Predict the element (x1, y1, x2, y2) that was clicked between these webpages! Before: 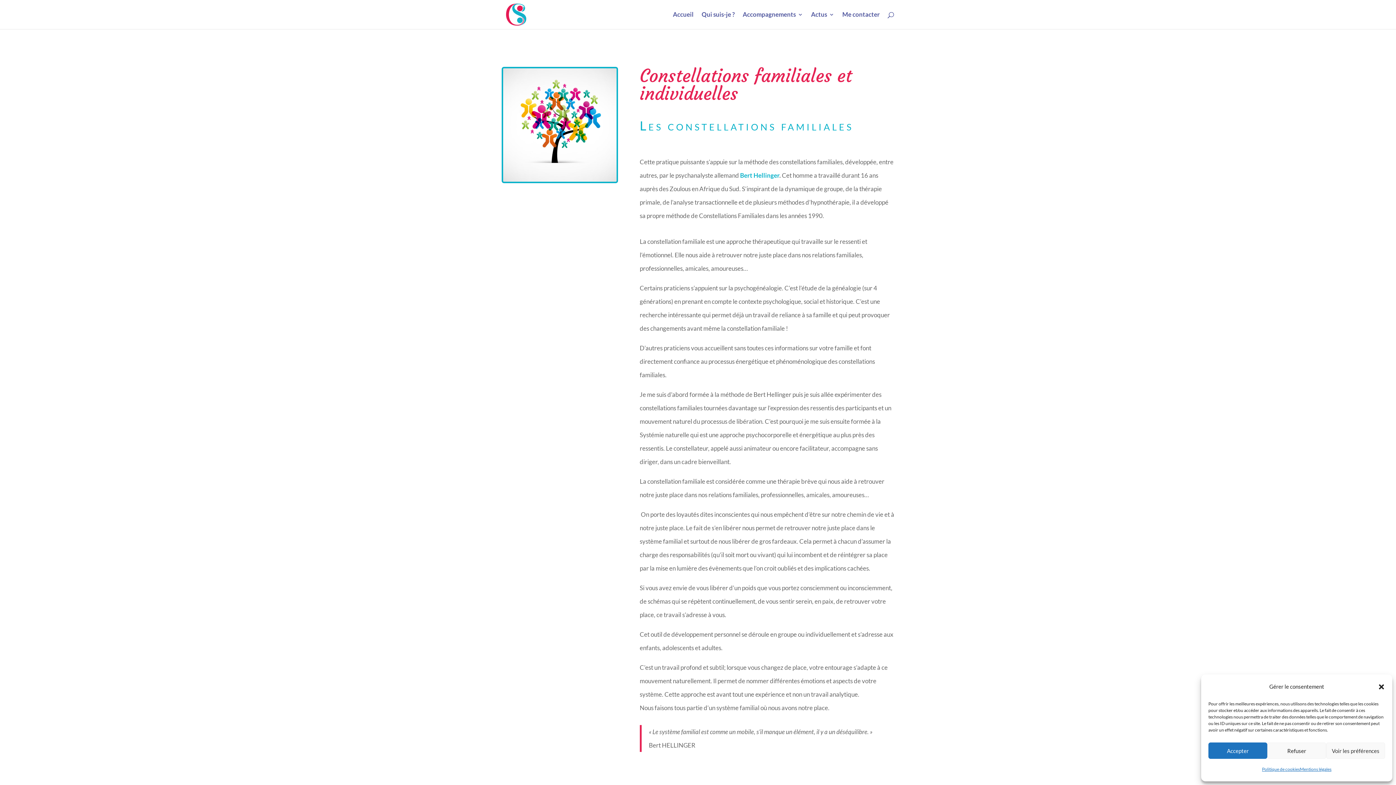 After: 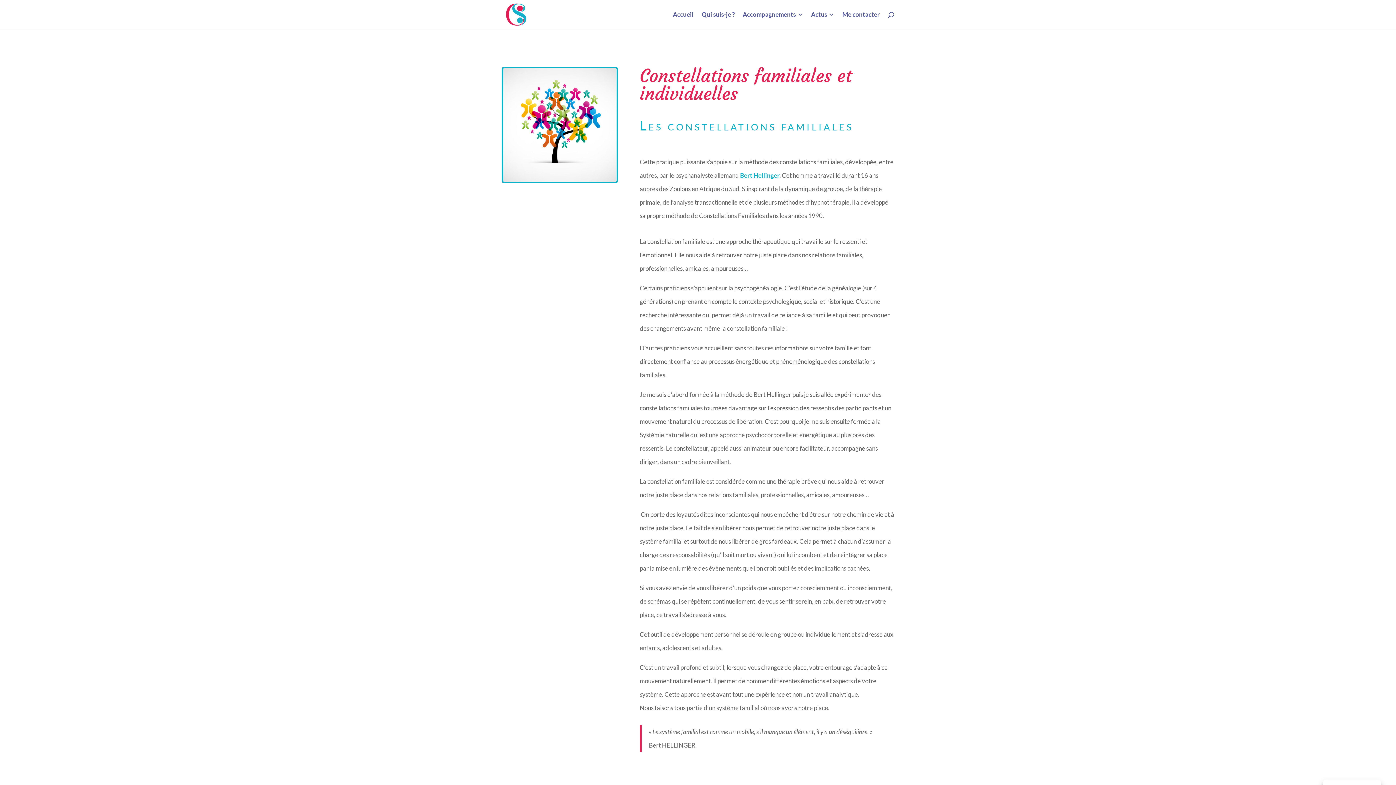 Action: label: Accepter bbox: (1208, 742, 1267, 759)